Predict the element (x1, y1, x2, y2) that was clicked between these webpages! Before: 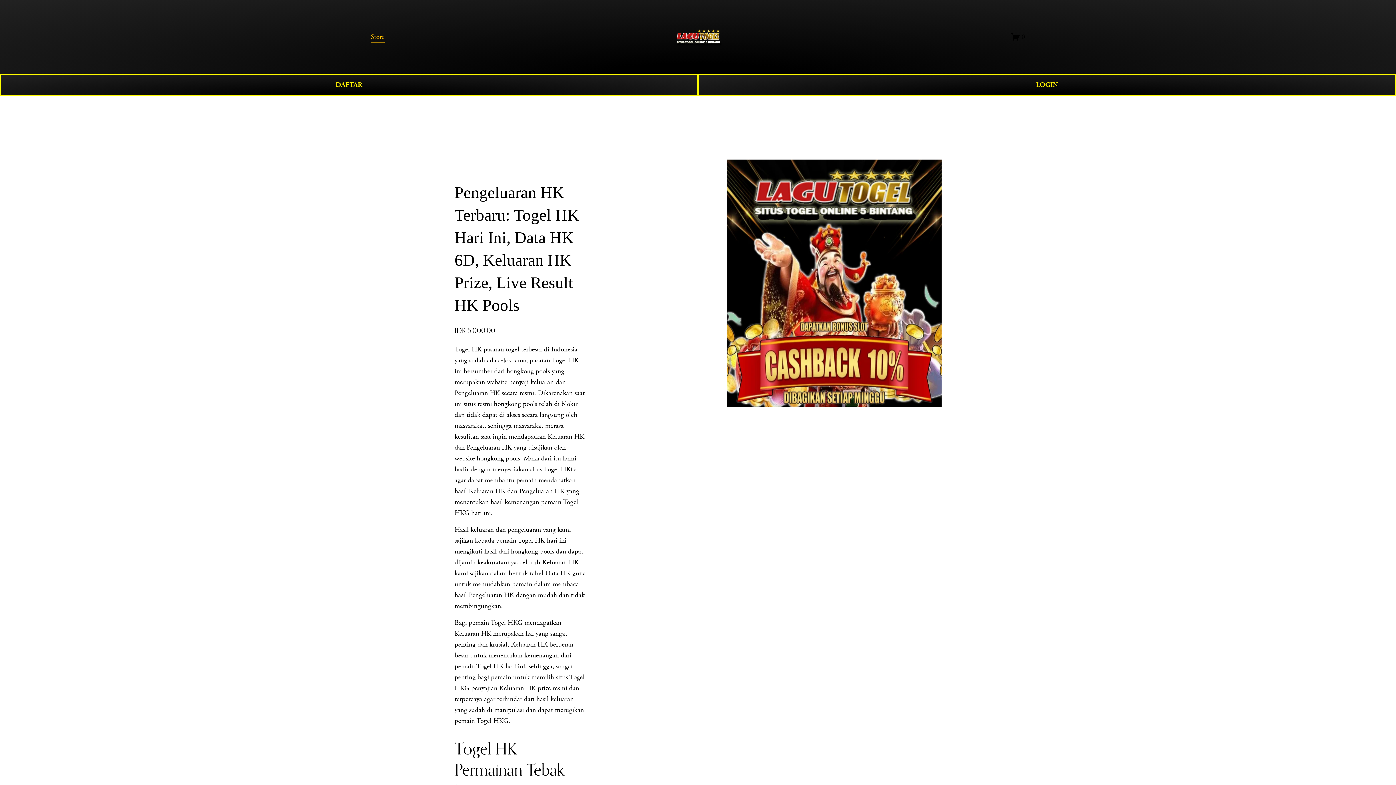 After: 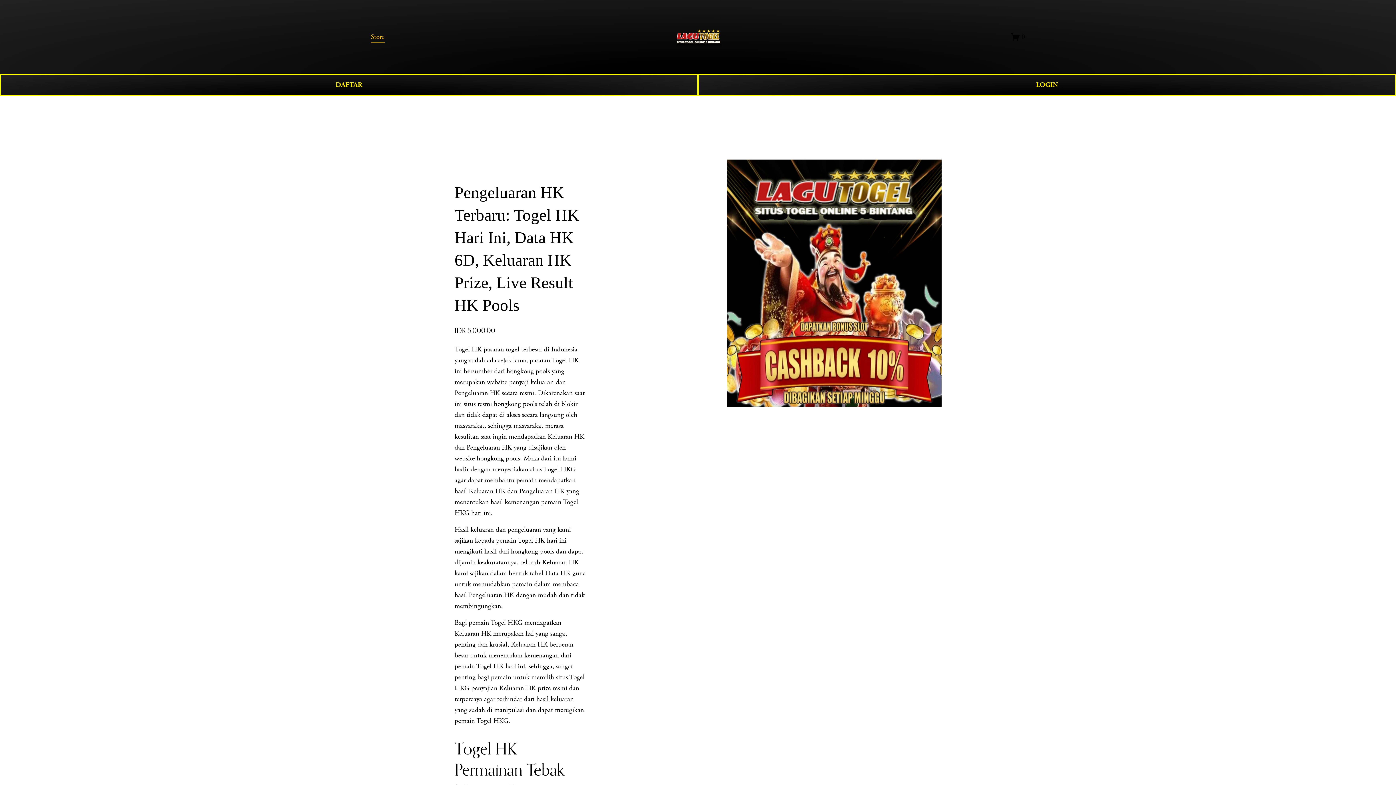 Action: label: Togel HK bbox: (454, 345, 481, 354)